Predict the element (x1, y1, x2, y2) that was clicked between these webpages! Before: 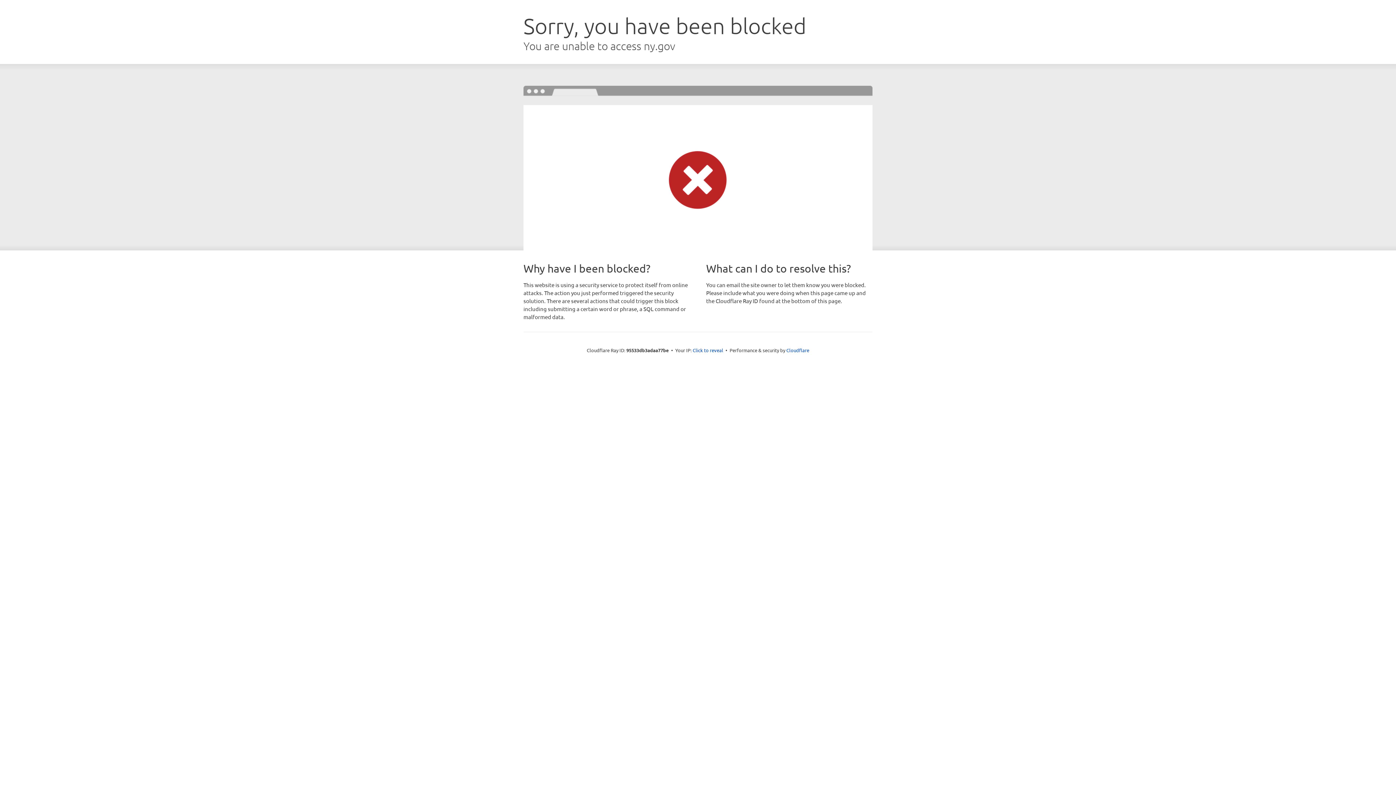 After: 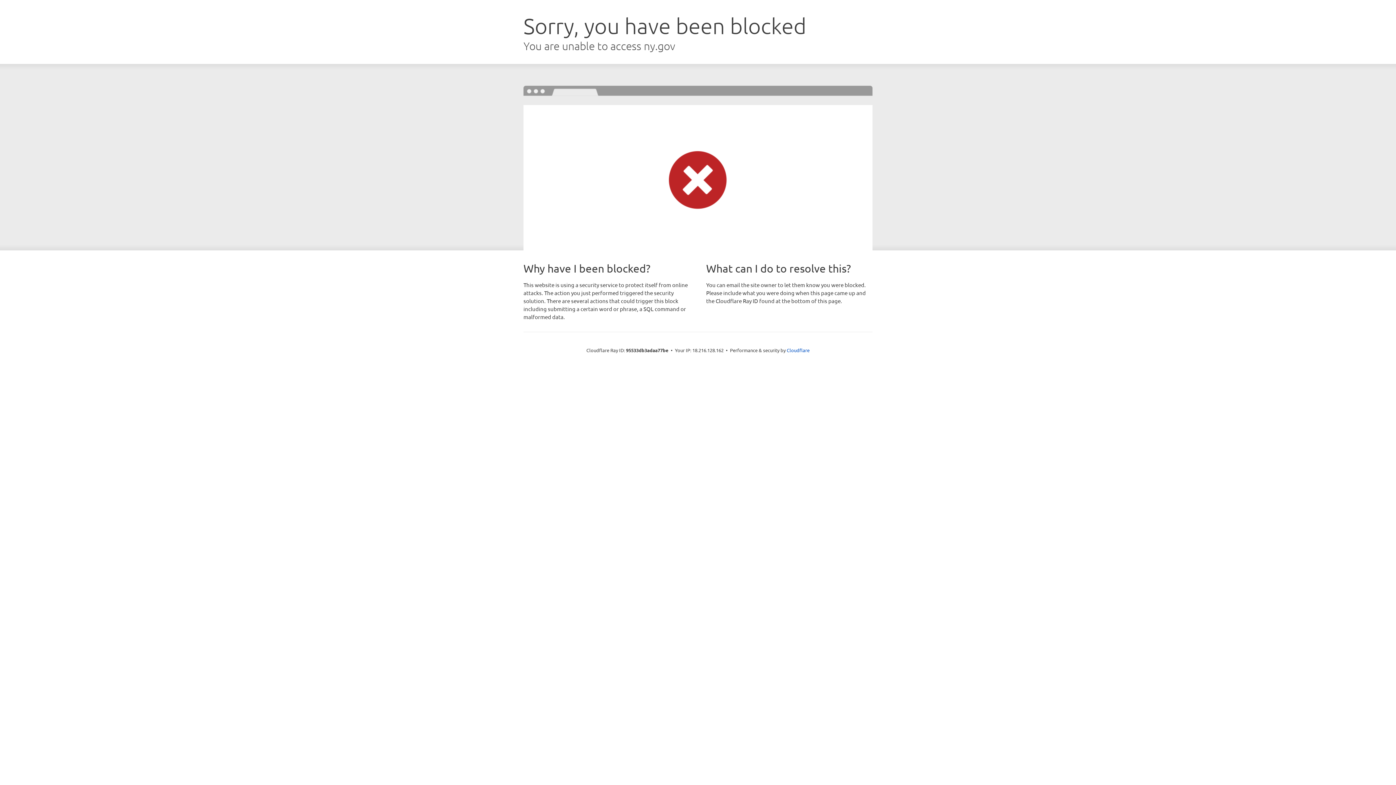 Action: label: Click to reveal bbox: (692, 346, 723, 353)